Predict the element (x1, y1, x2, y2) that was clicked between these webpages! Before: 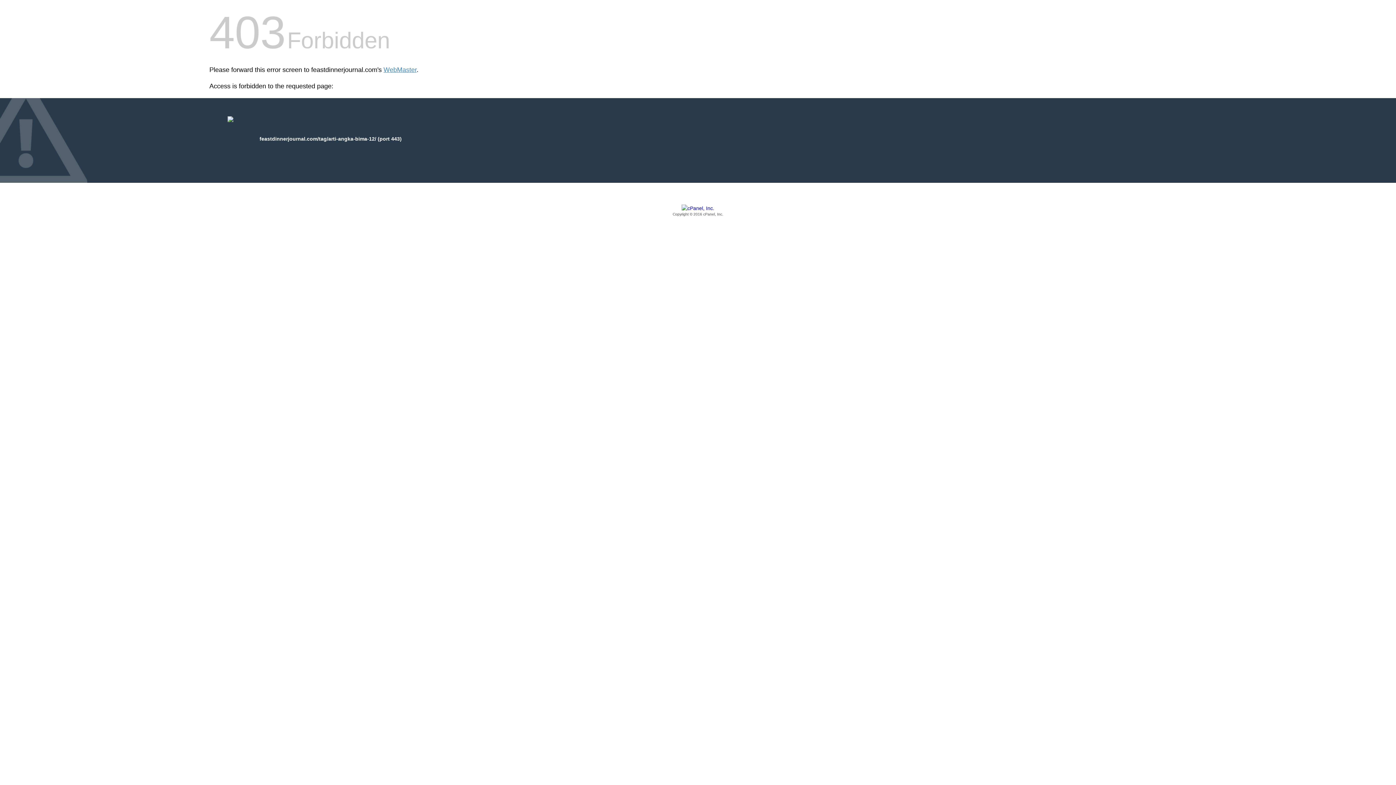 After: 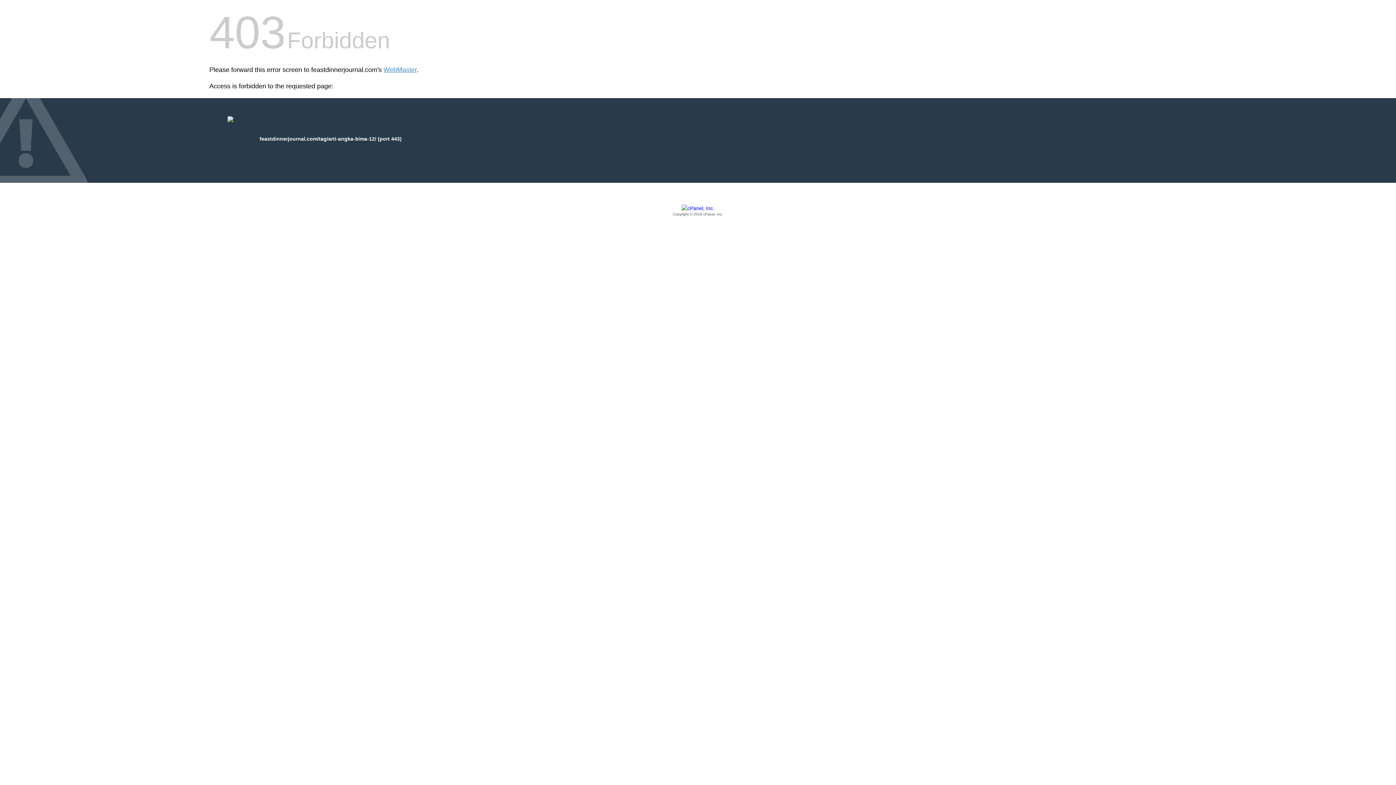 Action: label: Copyright © 2016 cPanel, Inc. bbox: (209, 205, 1186, 217)